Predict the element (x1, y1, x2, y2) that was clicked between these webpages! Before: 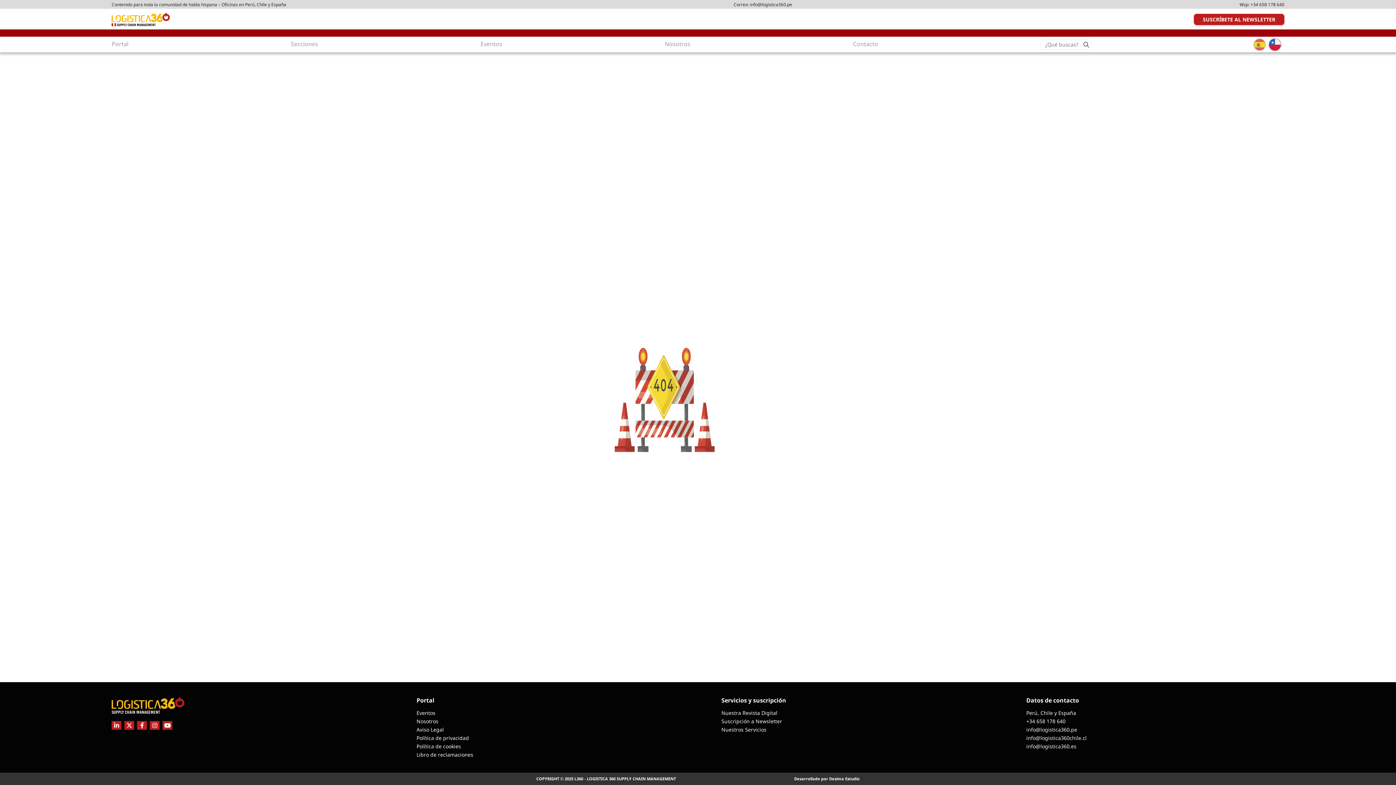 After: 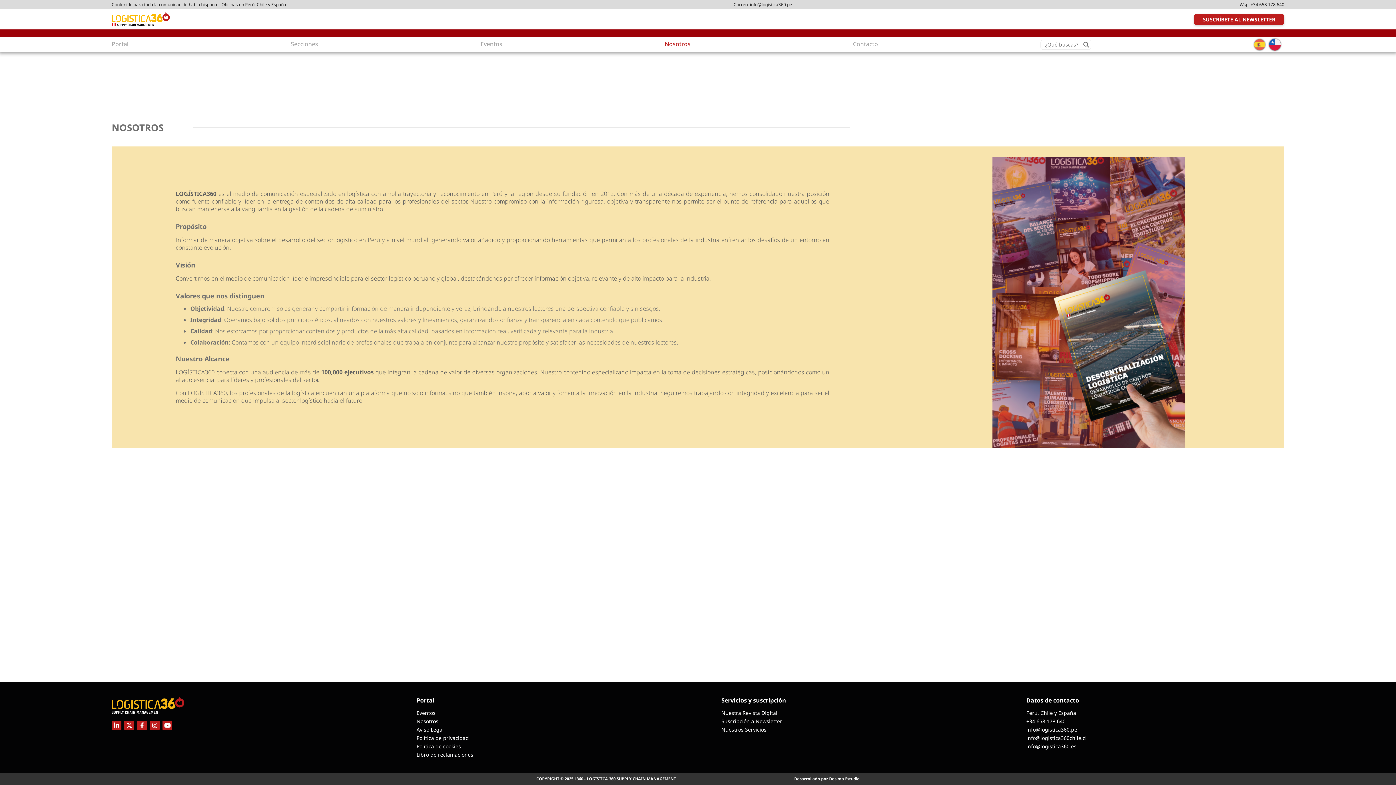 Action: label: Nosotros bbox: (664, 36, 690, 52)